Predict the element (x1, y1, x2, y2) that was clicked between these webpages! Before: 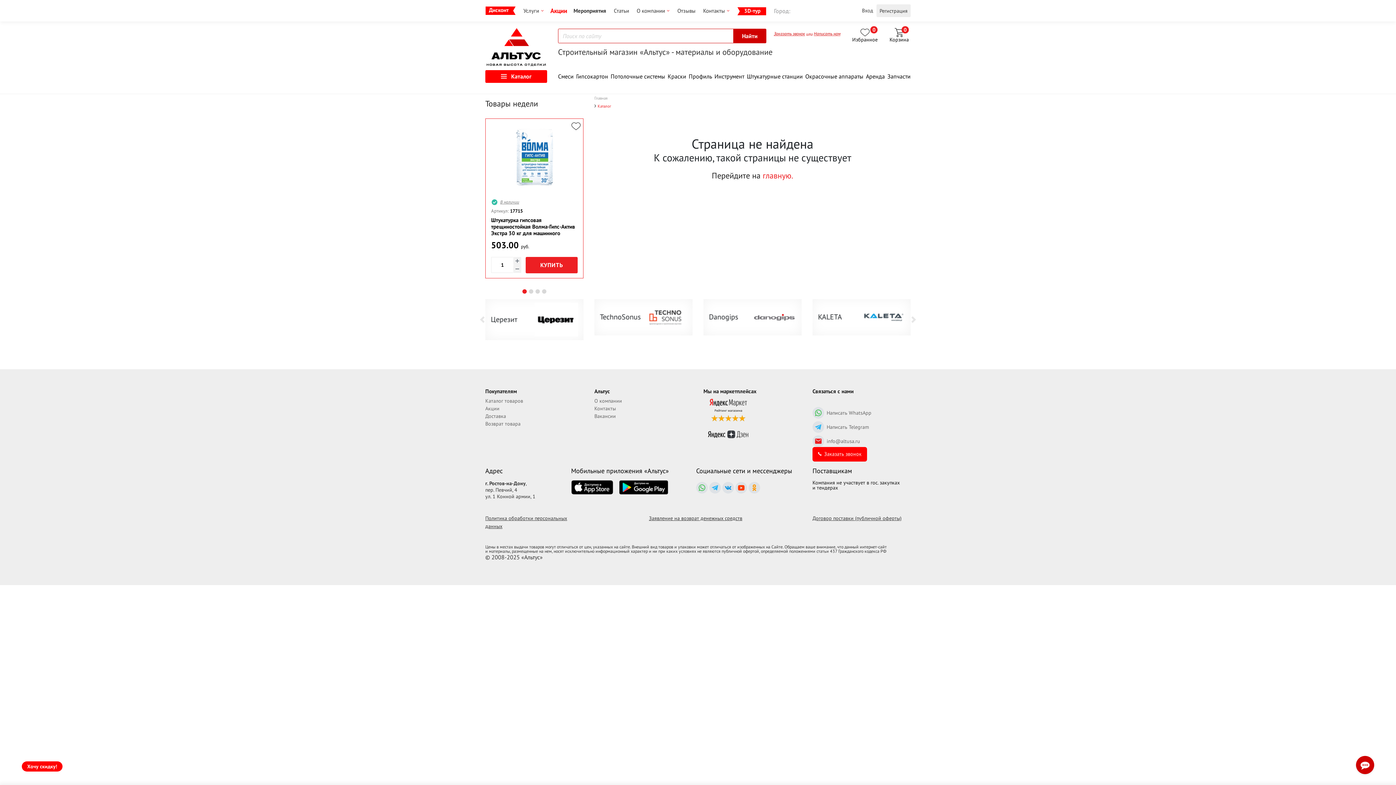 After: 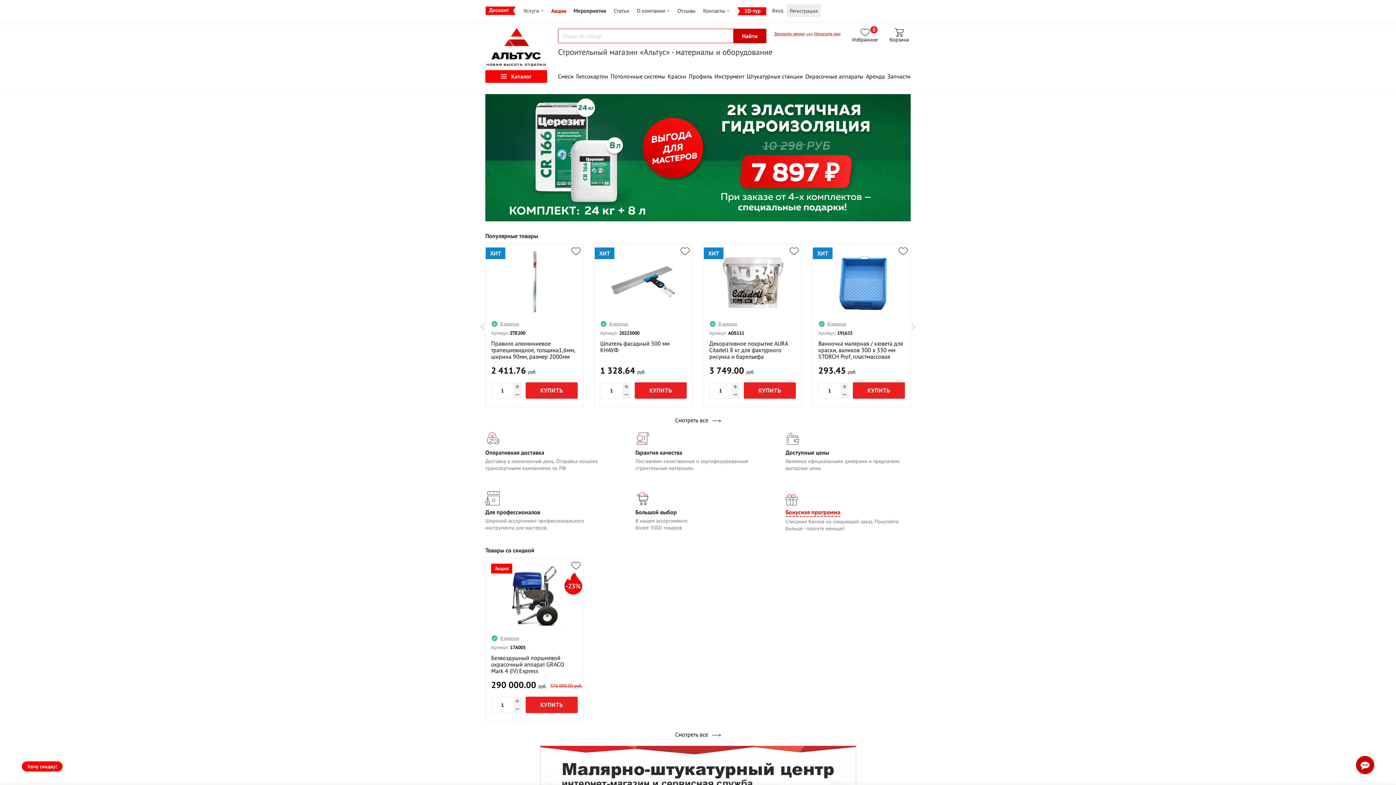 Action: bbox: (485, 26, 547, 66)